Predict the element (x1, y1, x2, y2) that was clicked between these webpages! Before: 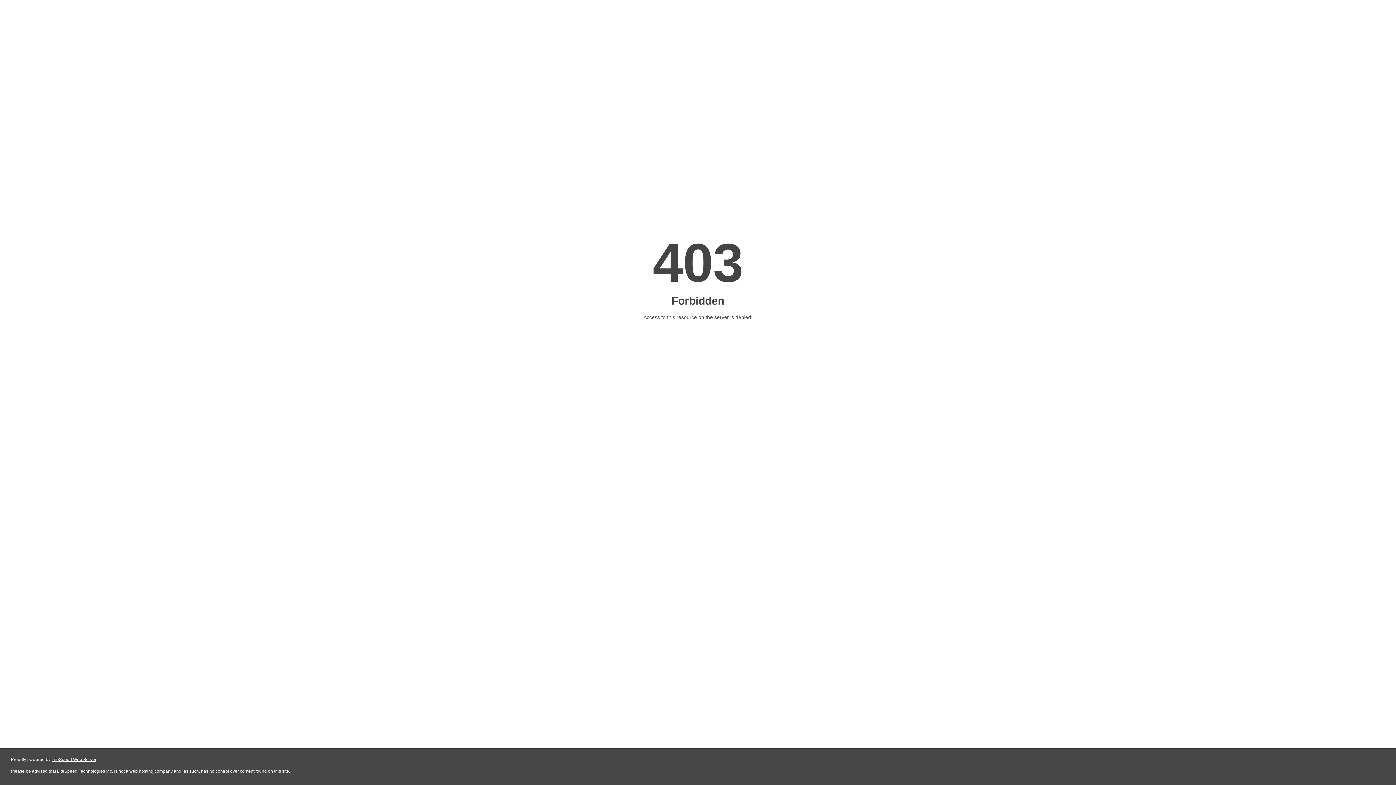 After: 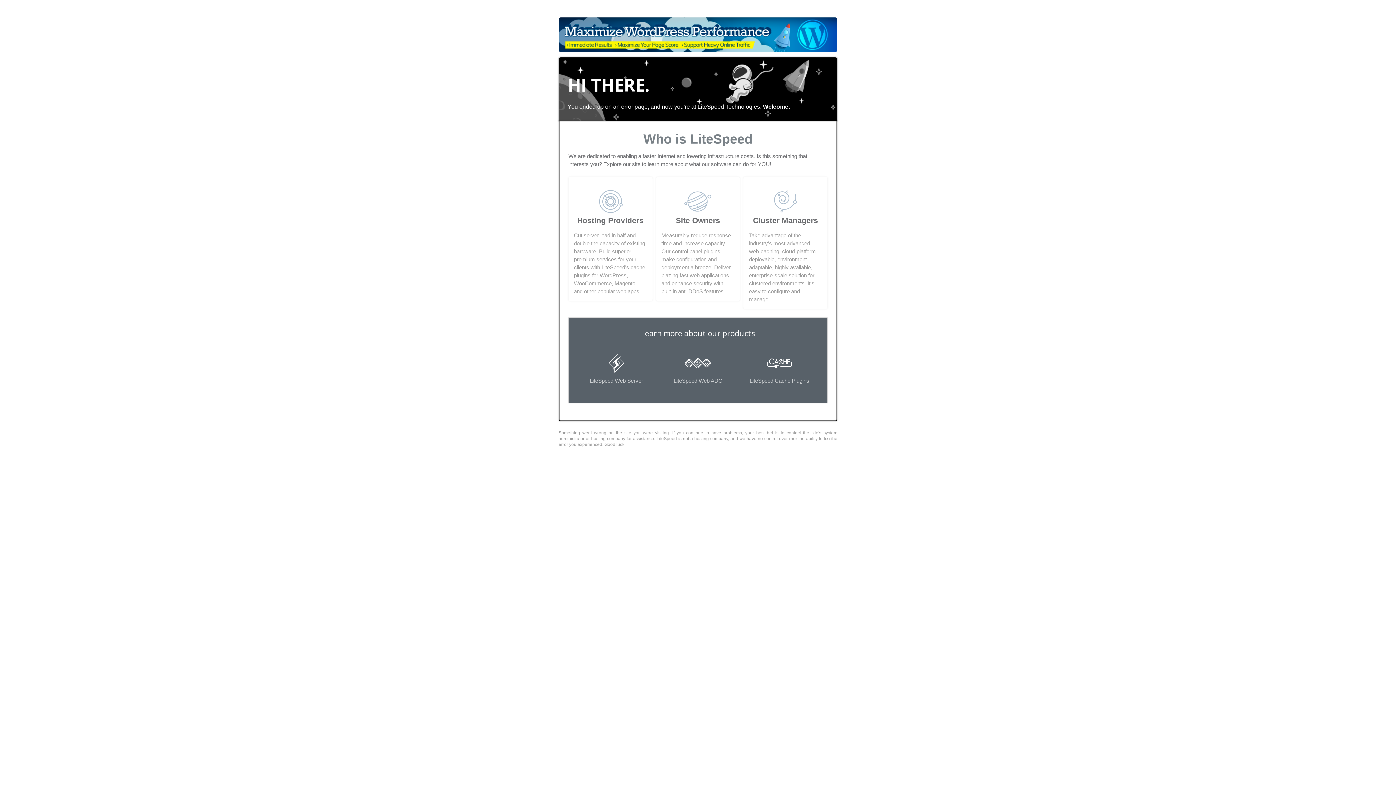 Action: bbox: (51, 757, 96, 762) label: LiteSpeed Web Server